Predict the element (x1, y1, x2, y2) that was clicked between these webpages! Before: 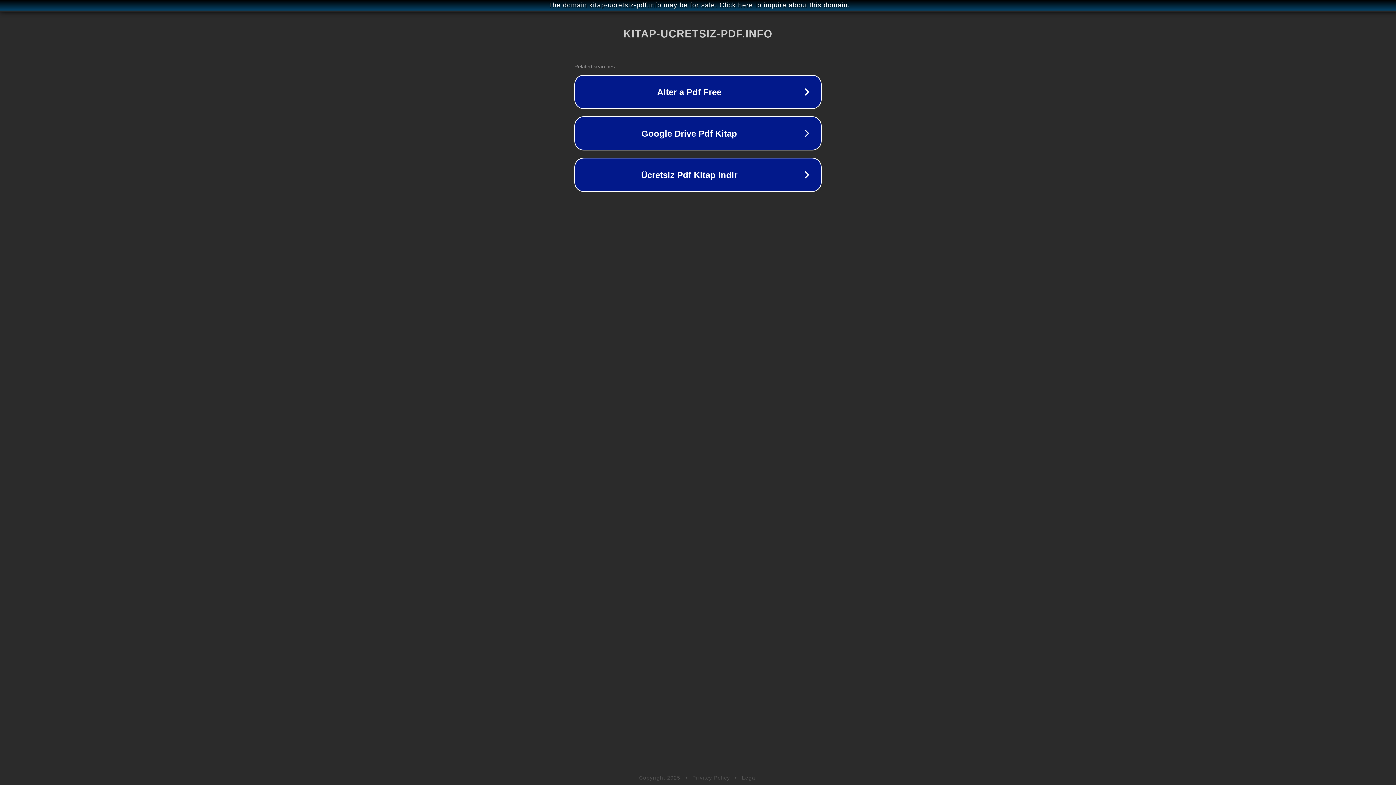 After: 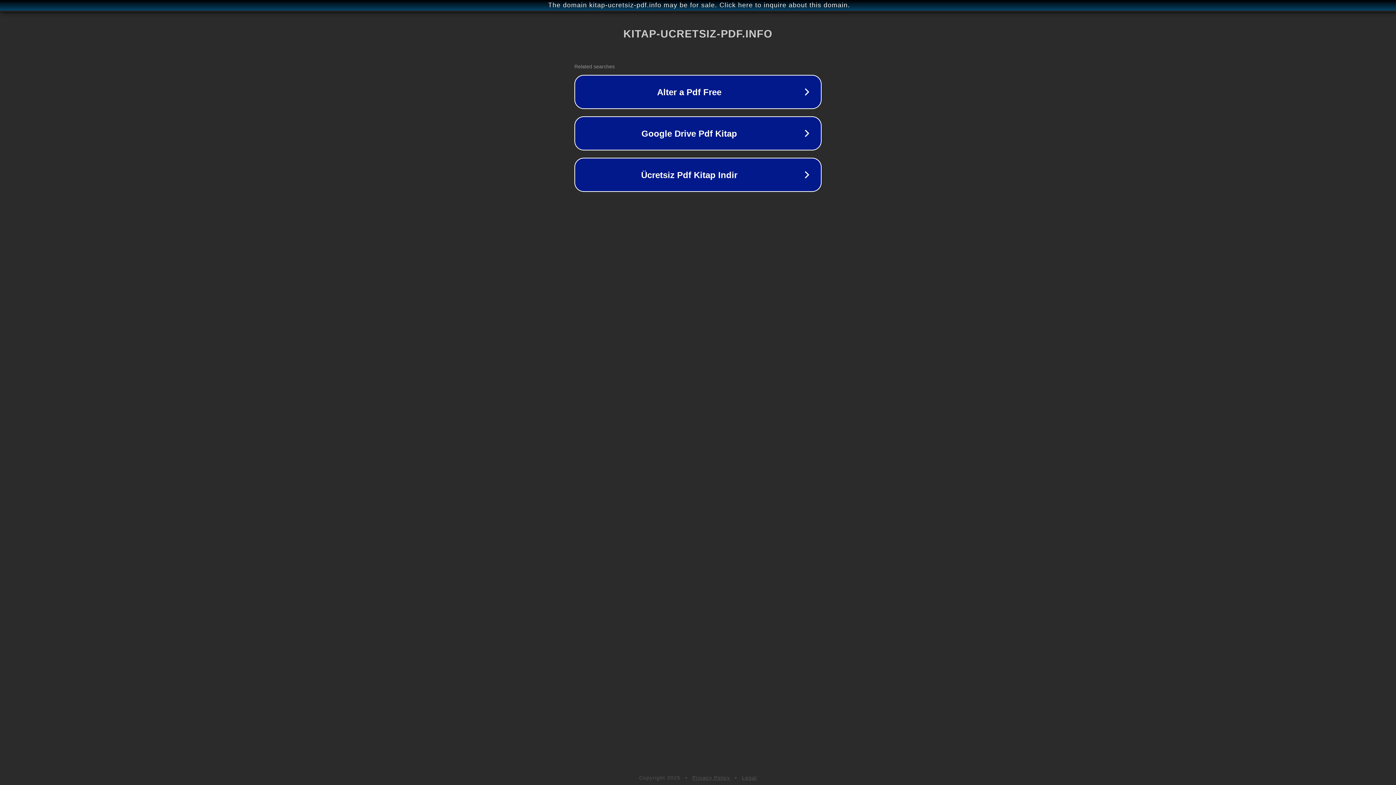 Action: label: Privacy Policy bbox: (692, 775, 730, 781)